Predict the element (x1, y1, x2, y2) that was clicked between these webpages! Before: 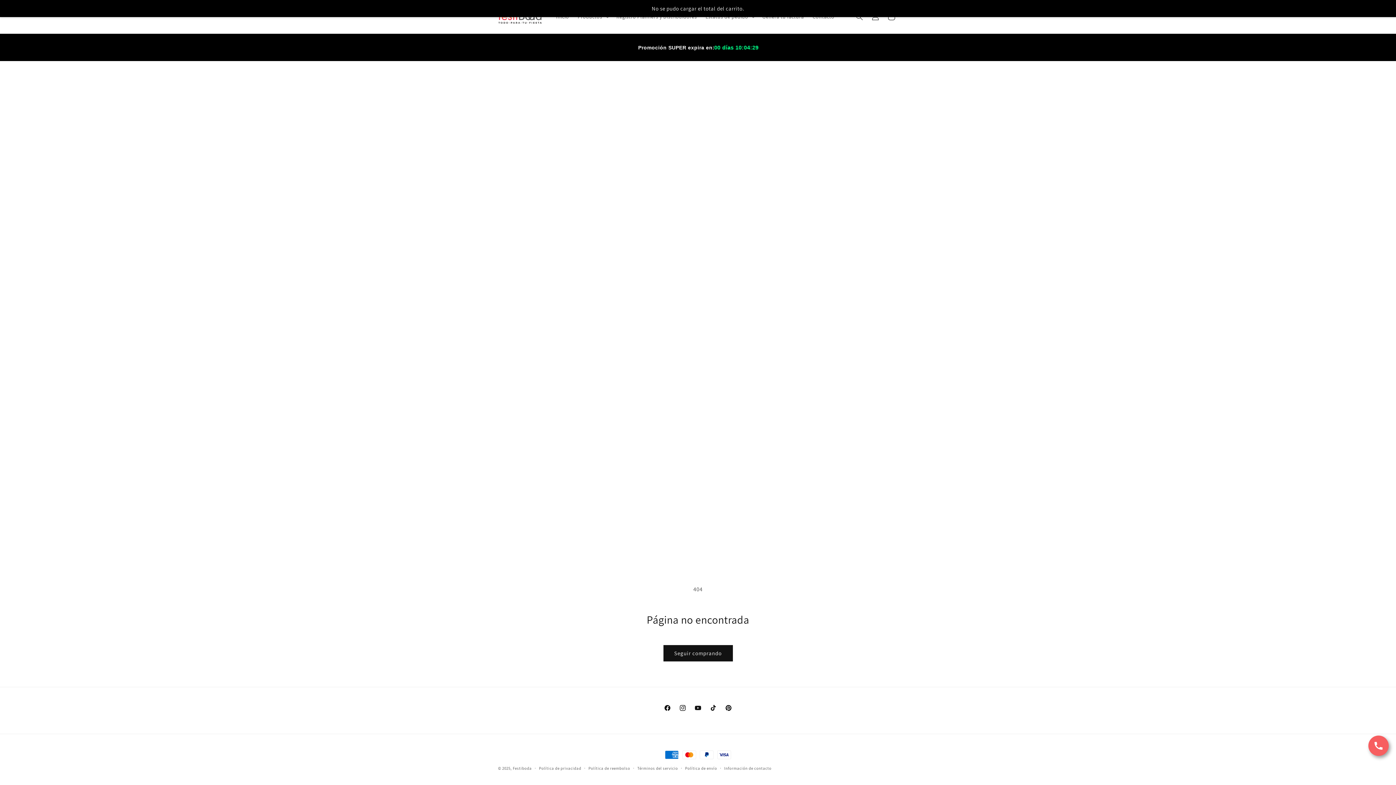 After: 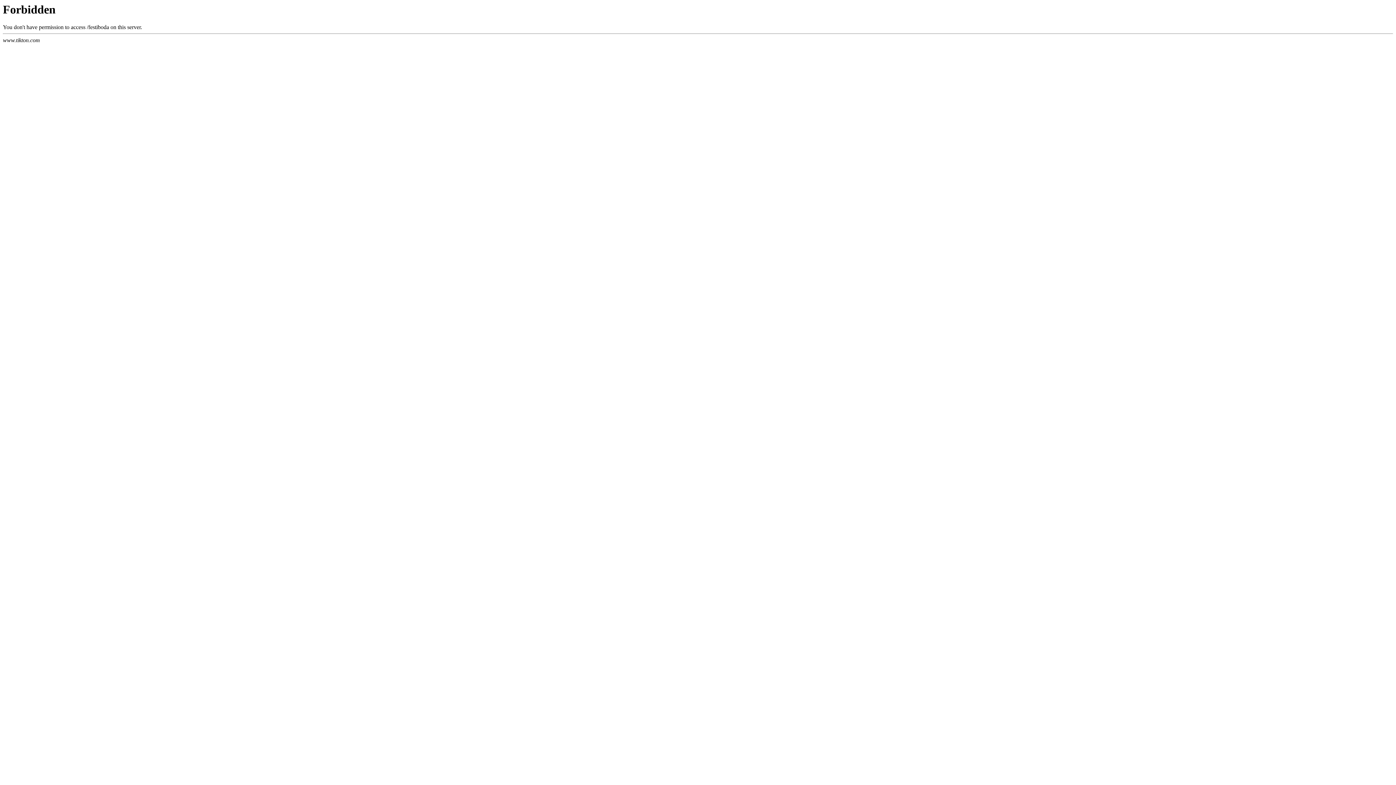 Action: bbox: (705, 700, 721, 716) label: TikTok